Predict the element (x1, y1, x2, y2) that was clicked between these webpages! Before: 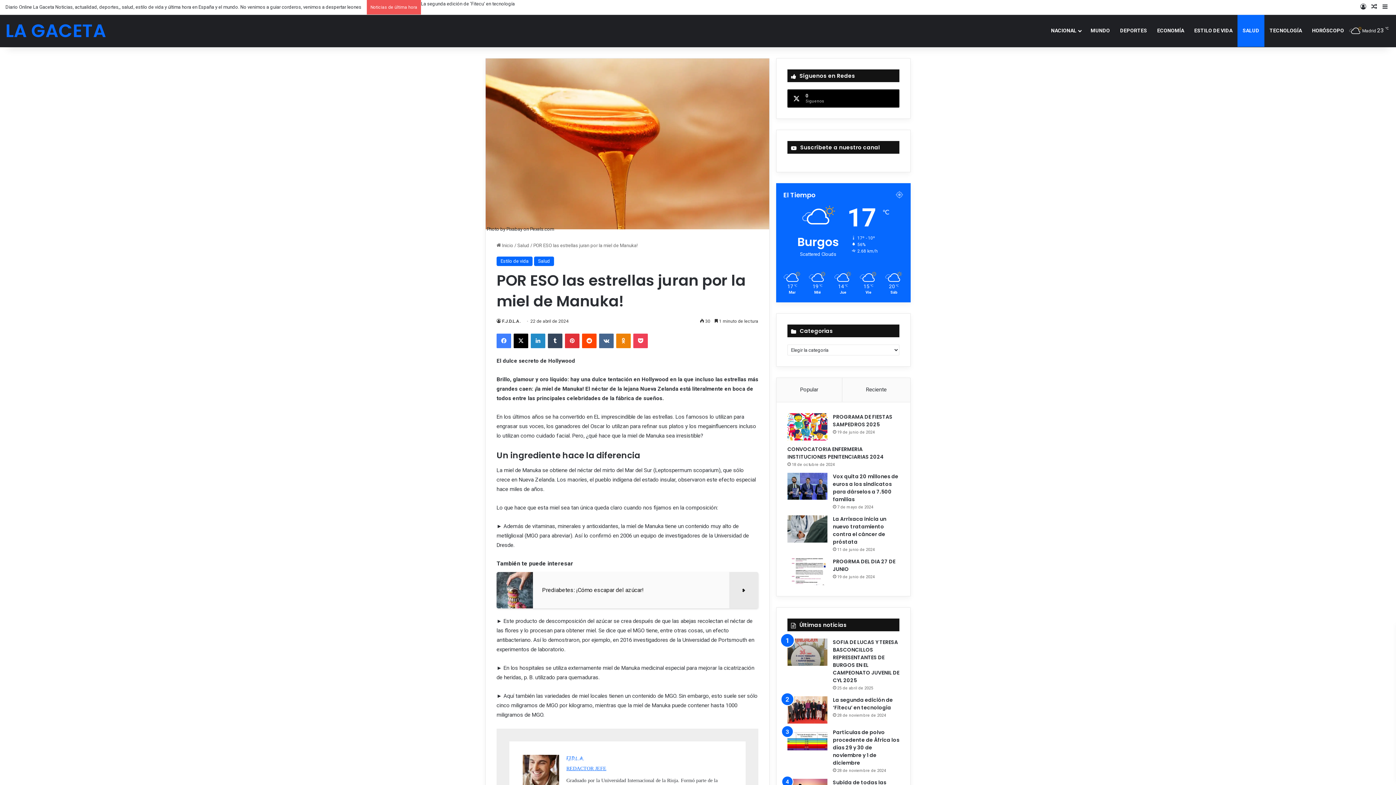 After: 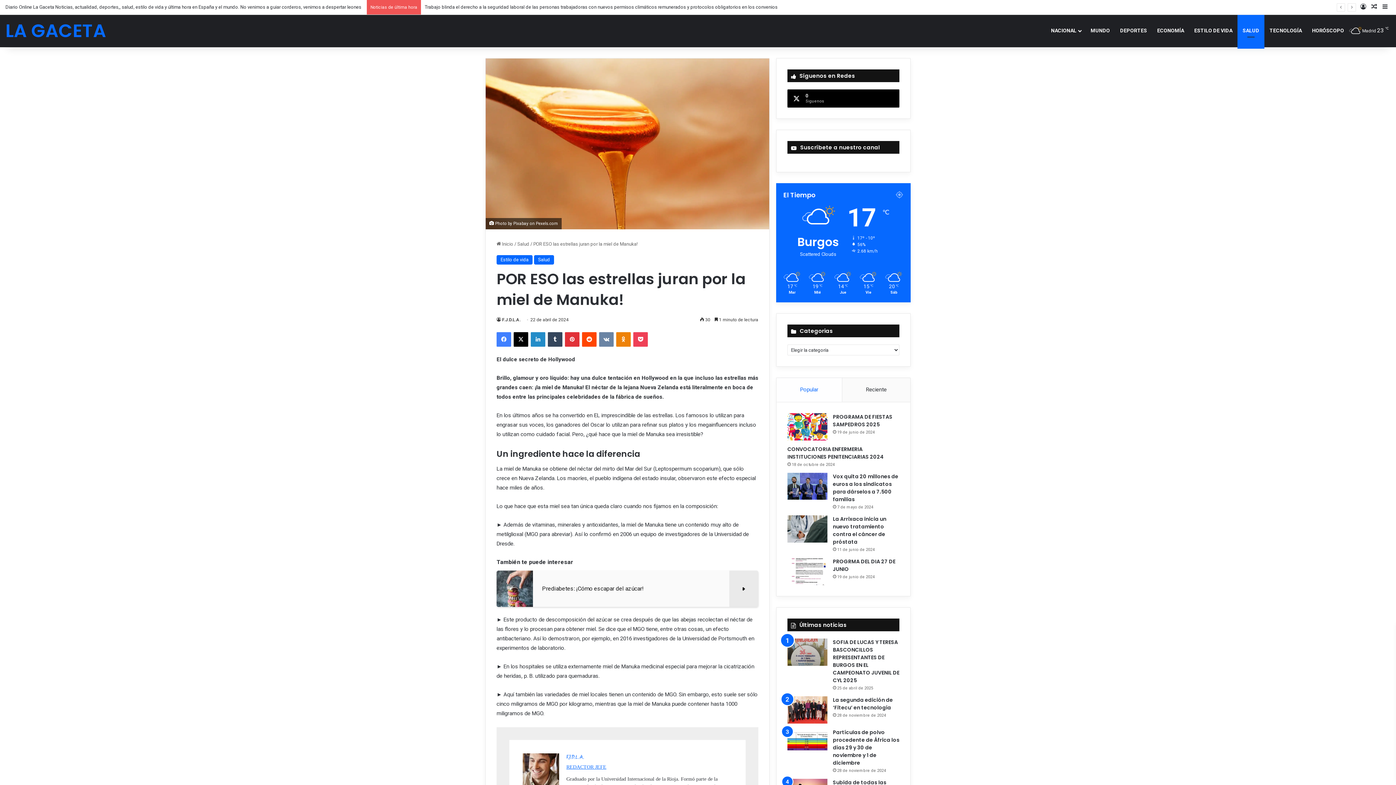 Action: bbox: (599, 333, 613, 348) label: VKontakte